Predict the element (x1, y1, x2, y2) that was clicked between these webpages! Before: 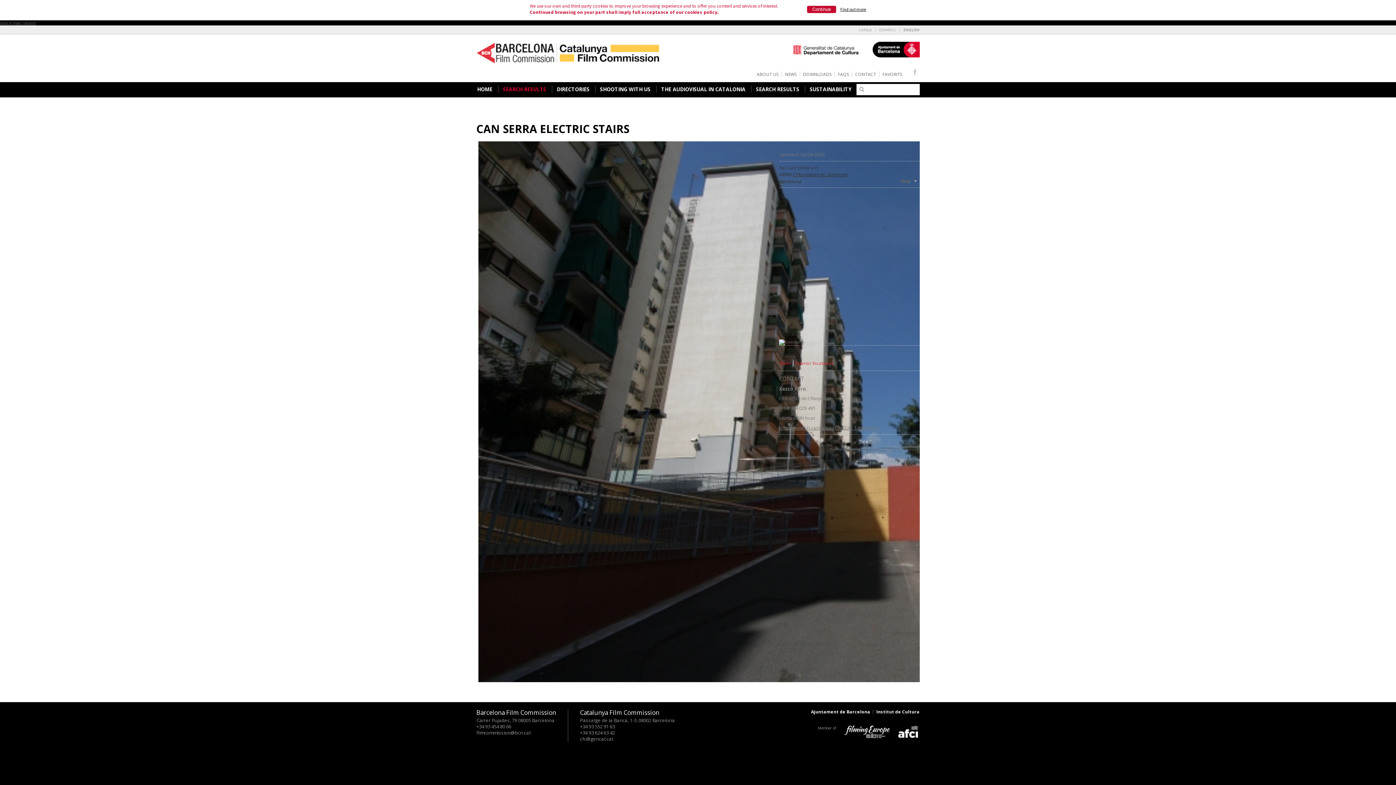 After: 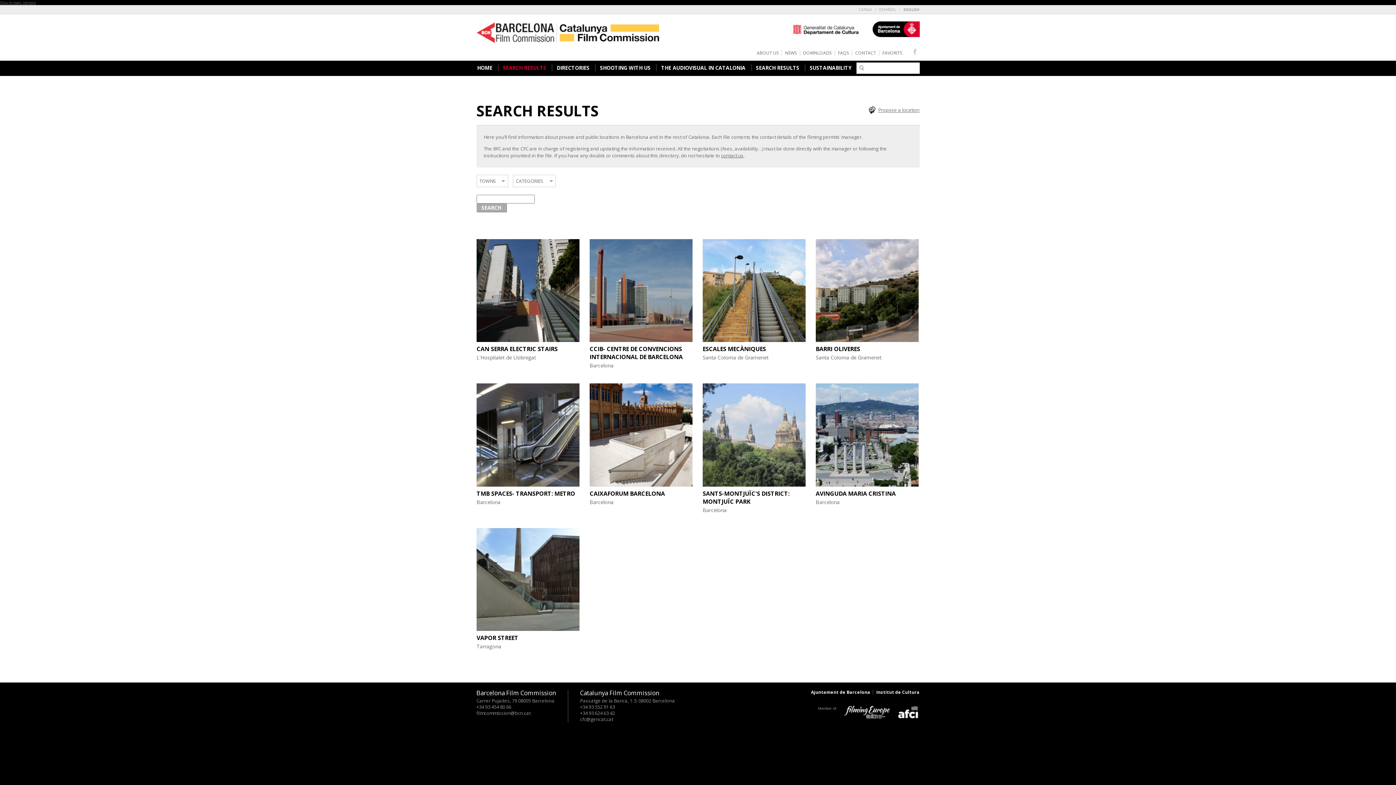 Action: label: Exterior Escalators bbox: (795, 359, 834, 367)